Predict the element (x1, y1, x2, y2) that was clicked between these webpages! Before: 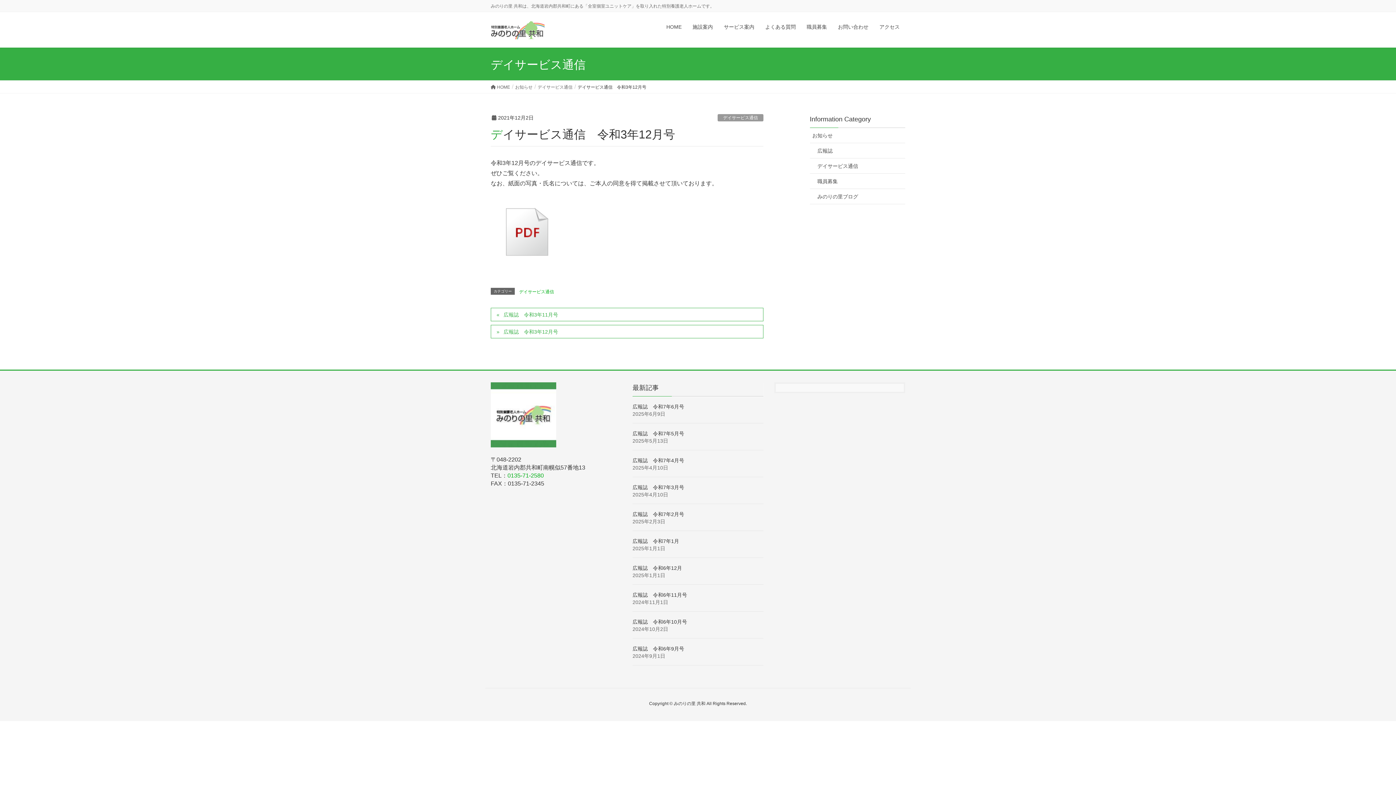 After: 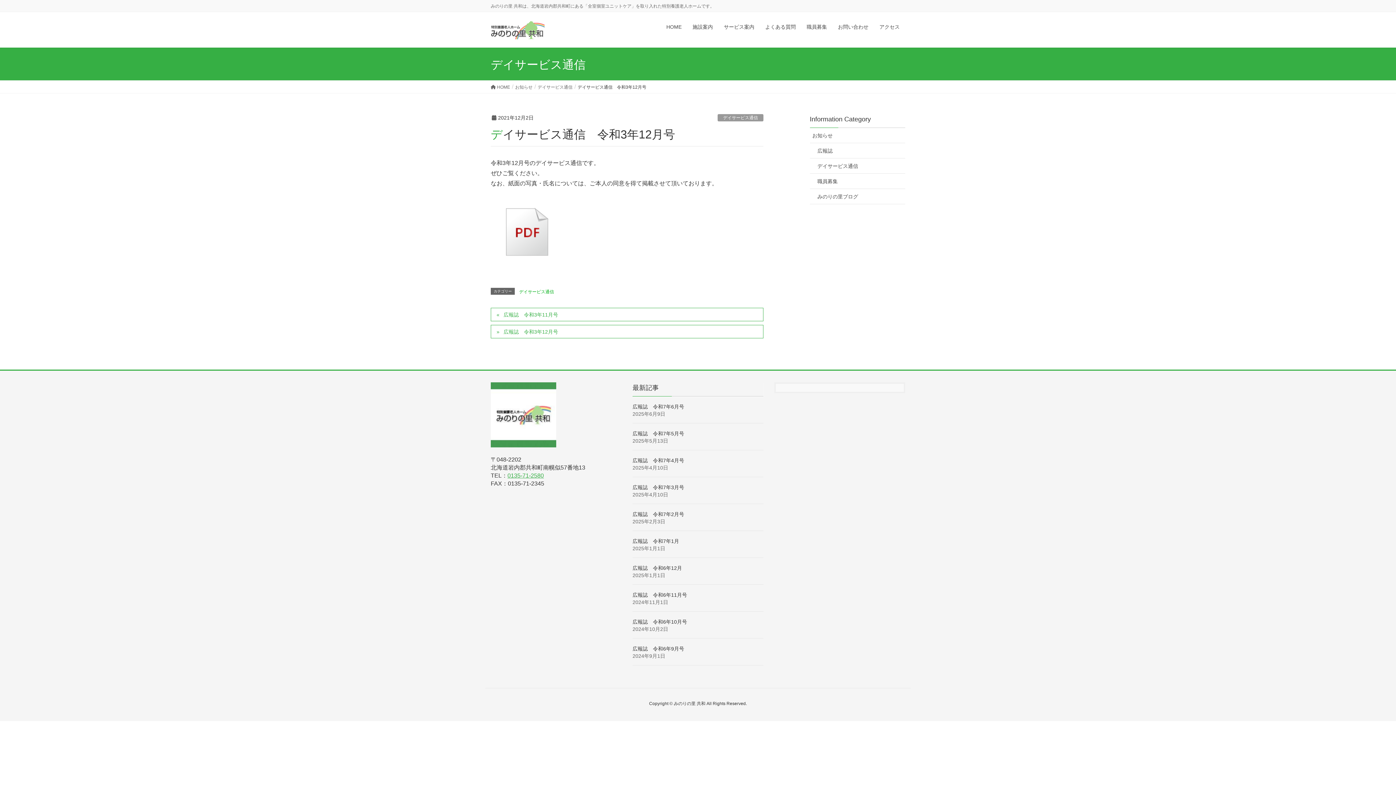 Action: bbox: (507, 472, 544, 478) label: 0135-71-2580